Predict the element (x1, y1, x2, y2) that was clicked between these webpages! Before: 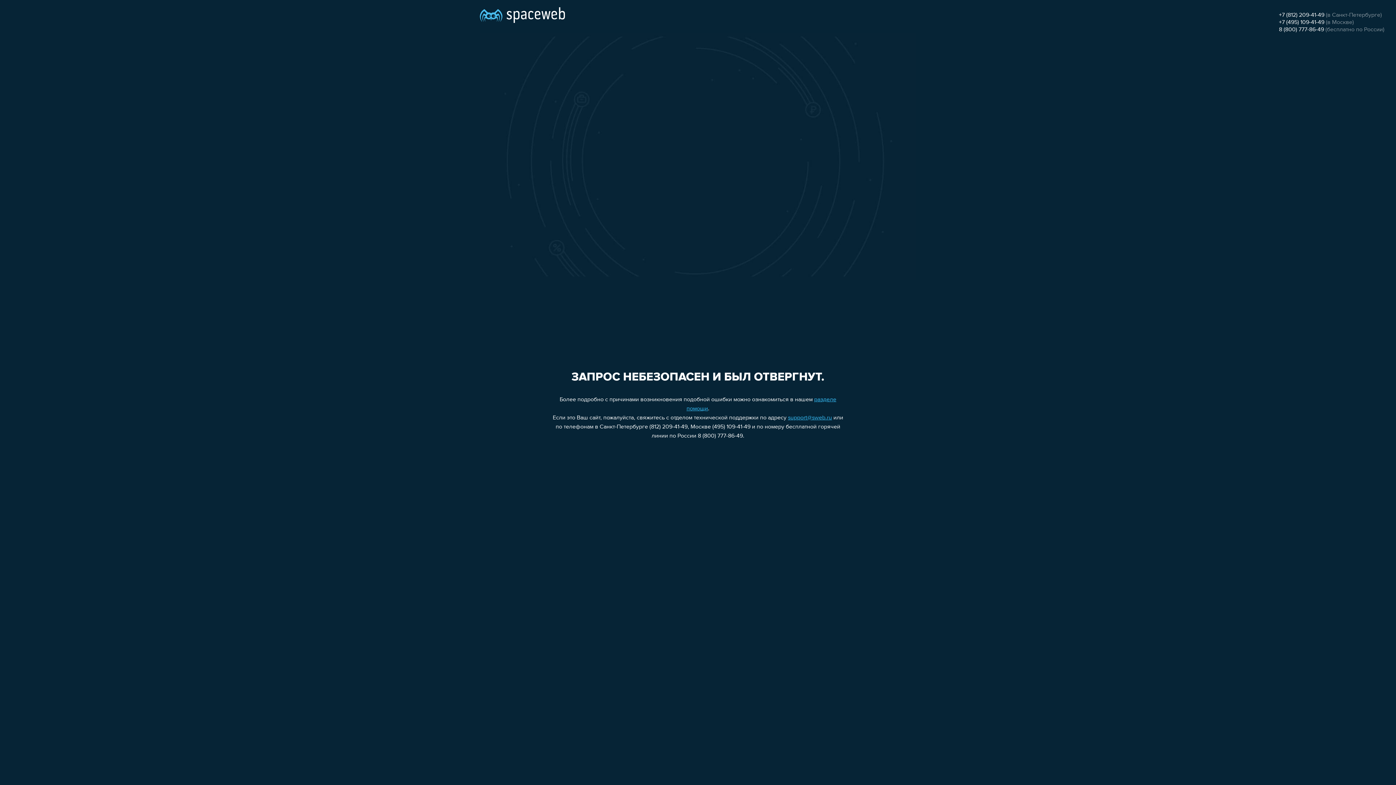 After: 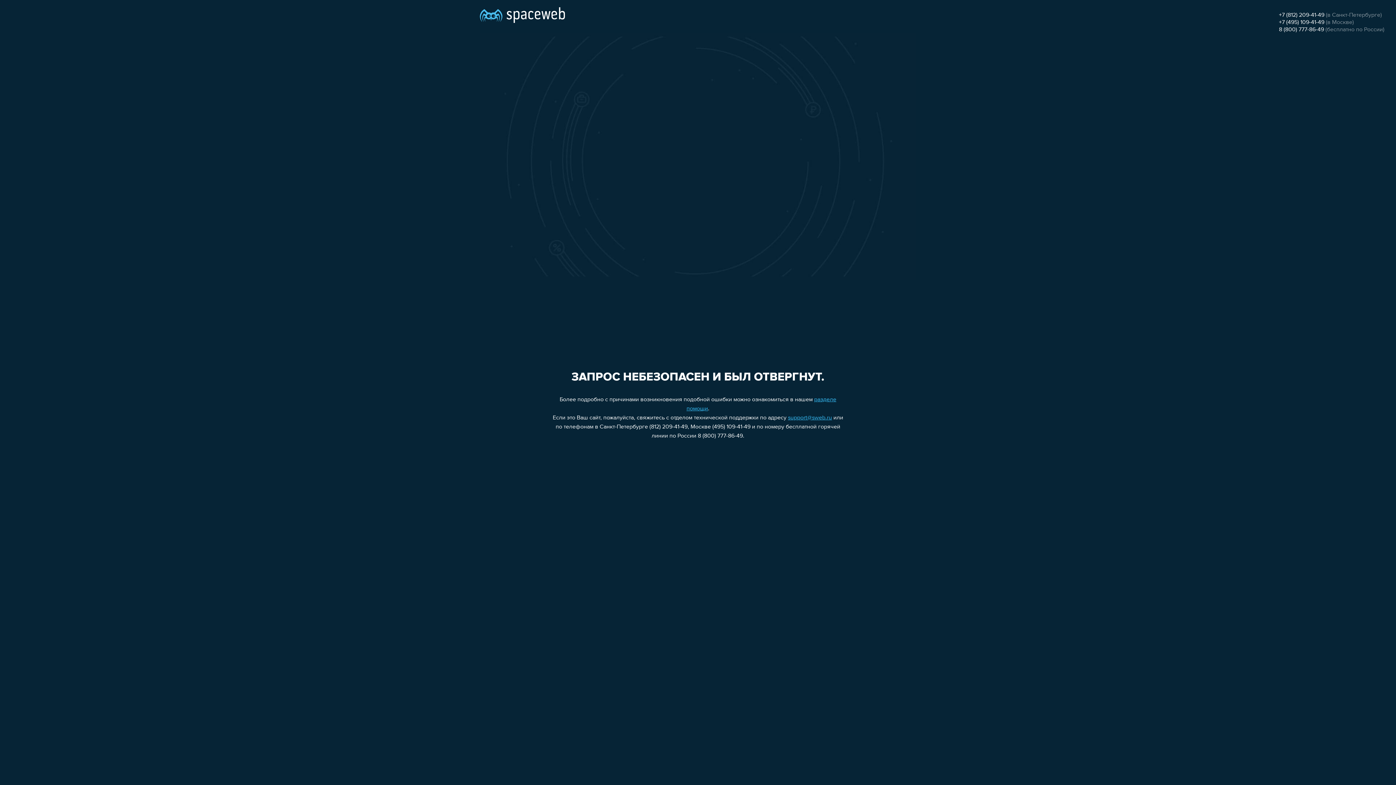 Action: bbox: (1279, 26, 1324, 32) label: 8 (800) 777-86-49